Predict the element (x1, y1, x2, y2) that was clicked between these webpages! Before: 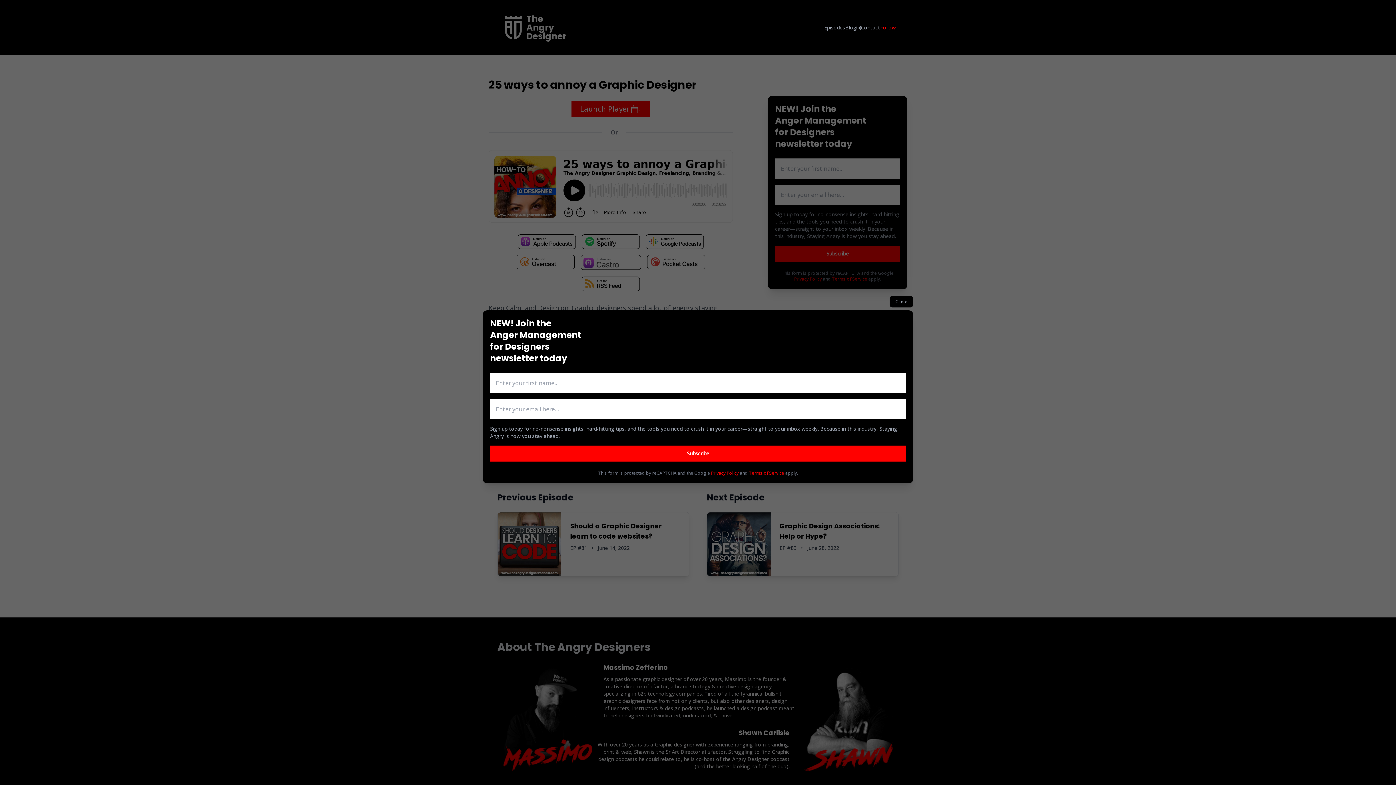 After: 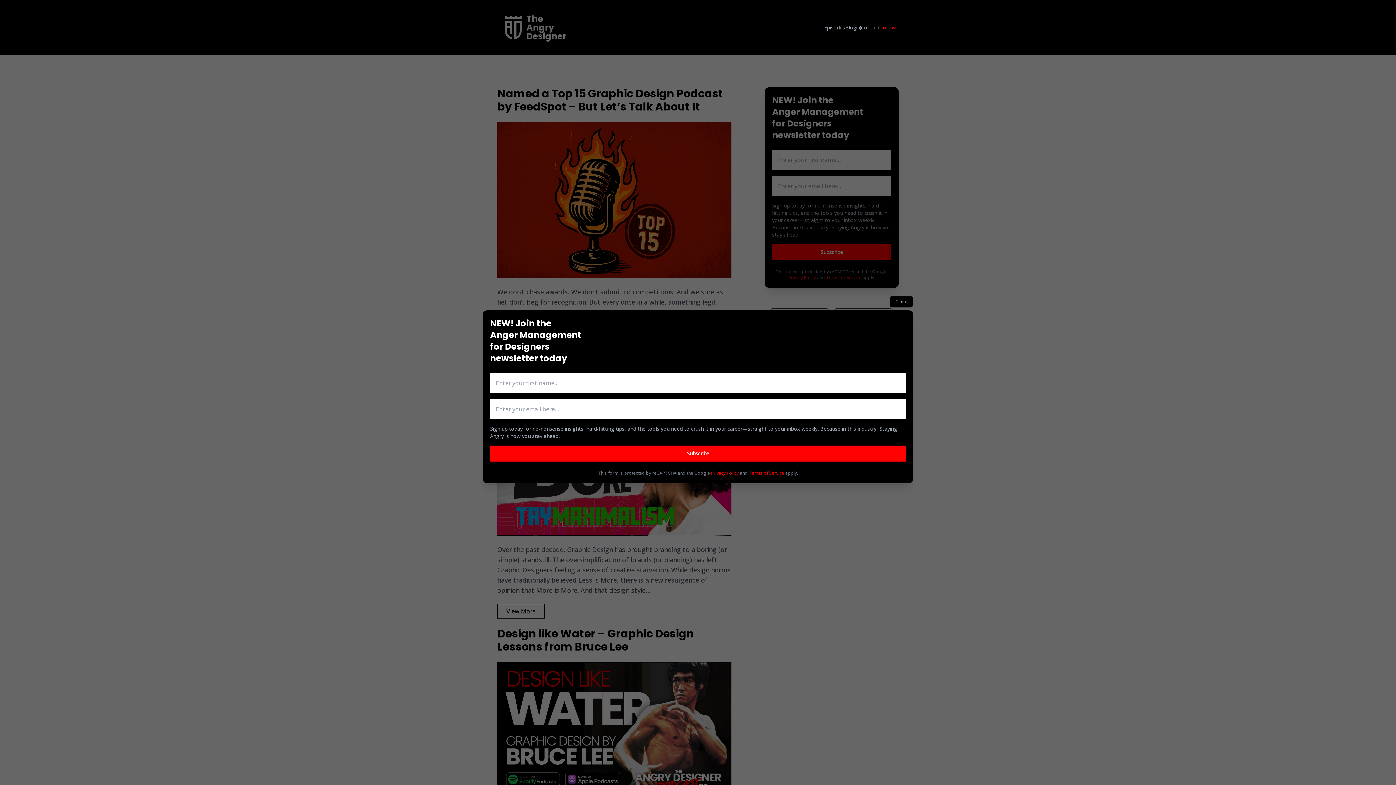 Action: label: Blog bbox: (845, 24, 856, 30)